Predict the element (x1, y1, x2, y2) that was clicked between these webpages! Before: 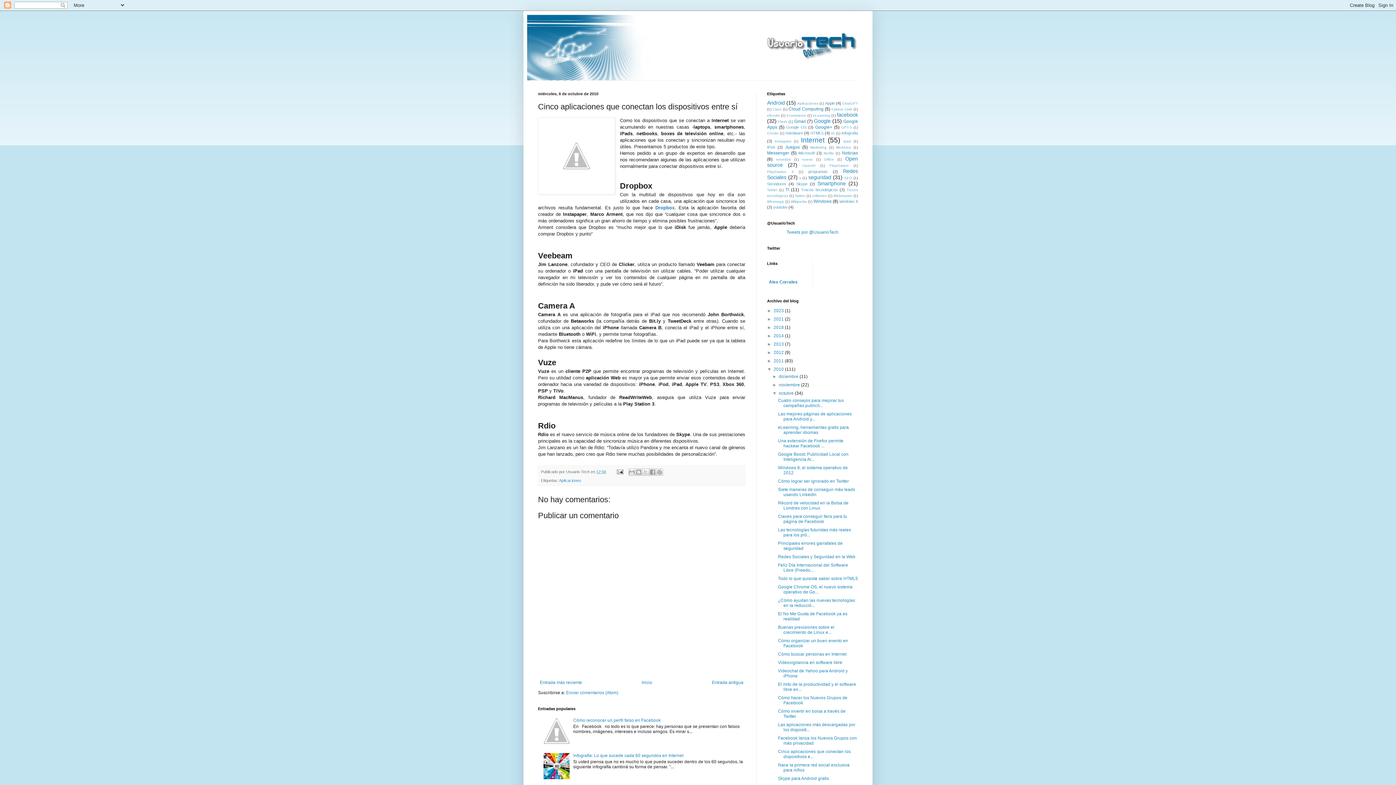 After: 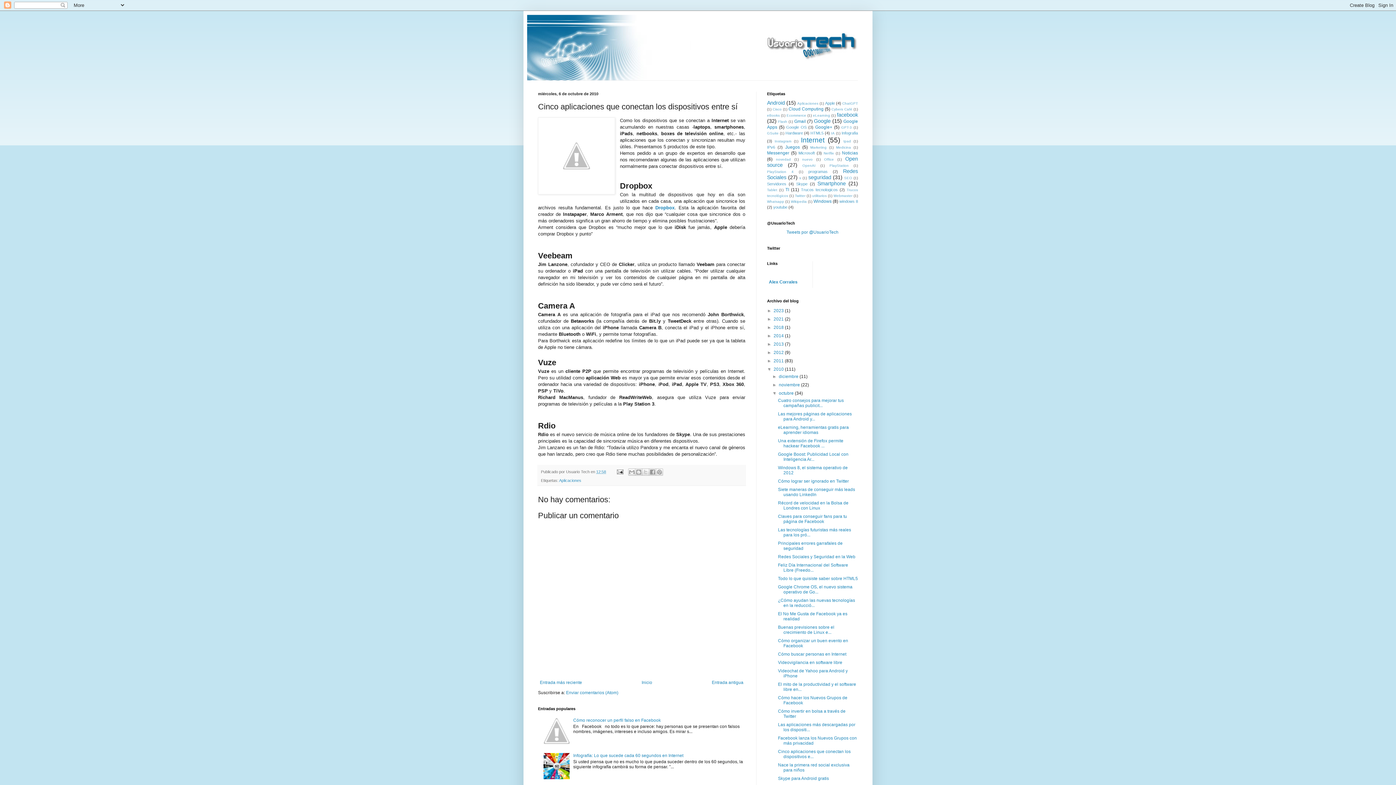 Action: bbox: (543, 775, 571, 780)